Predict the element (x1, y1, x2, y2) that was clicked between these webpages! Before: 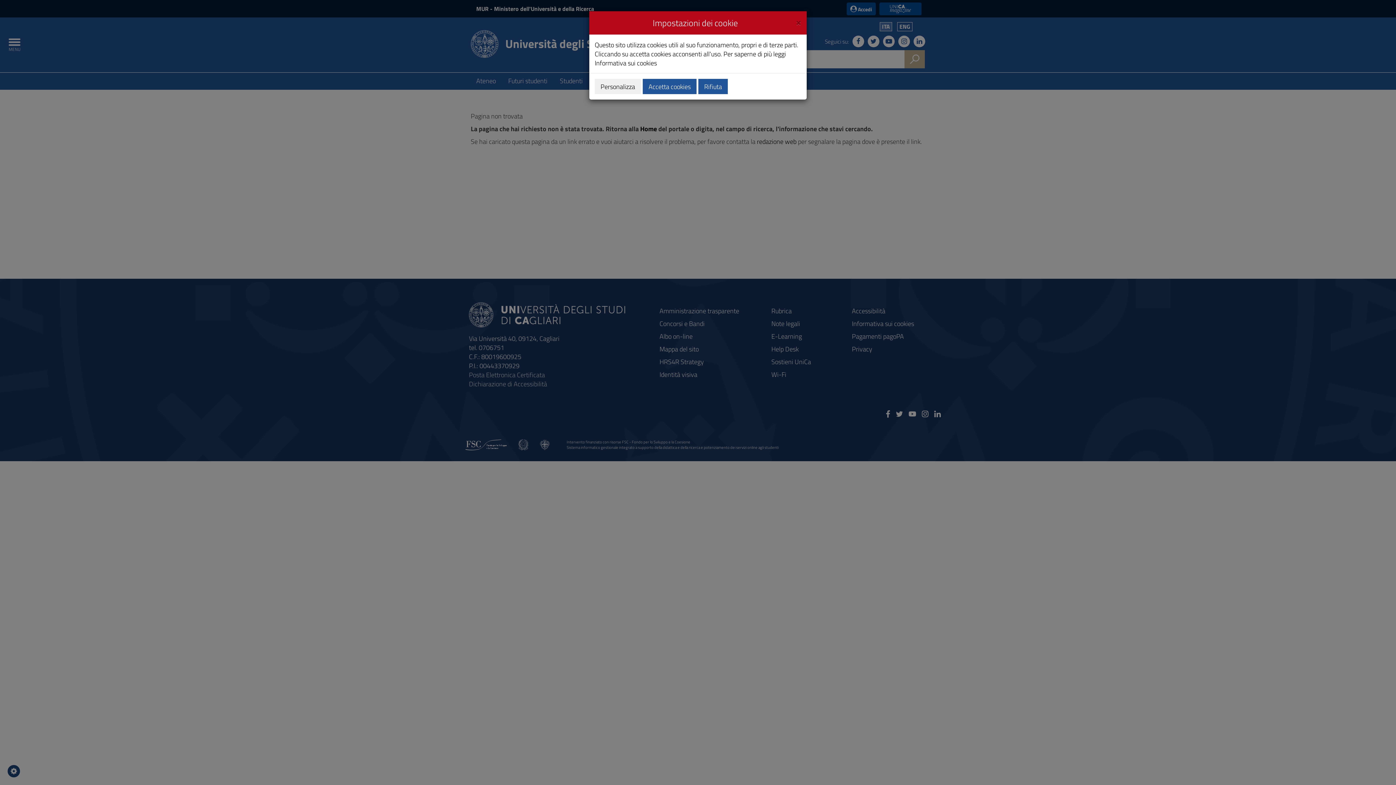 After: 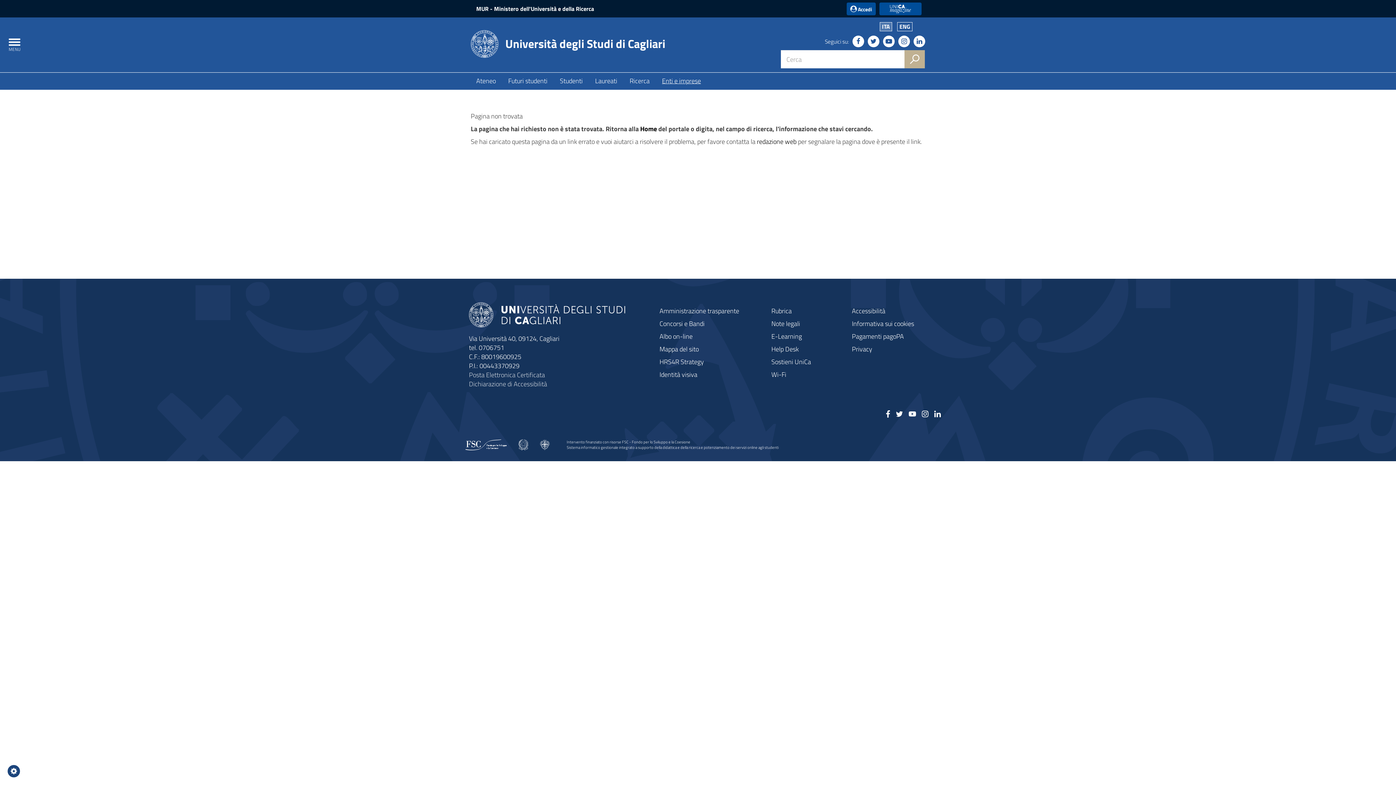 Action: bbox: (642, 78, 696, 94) label: Accetta cookies